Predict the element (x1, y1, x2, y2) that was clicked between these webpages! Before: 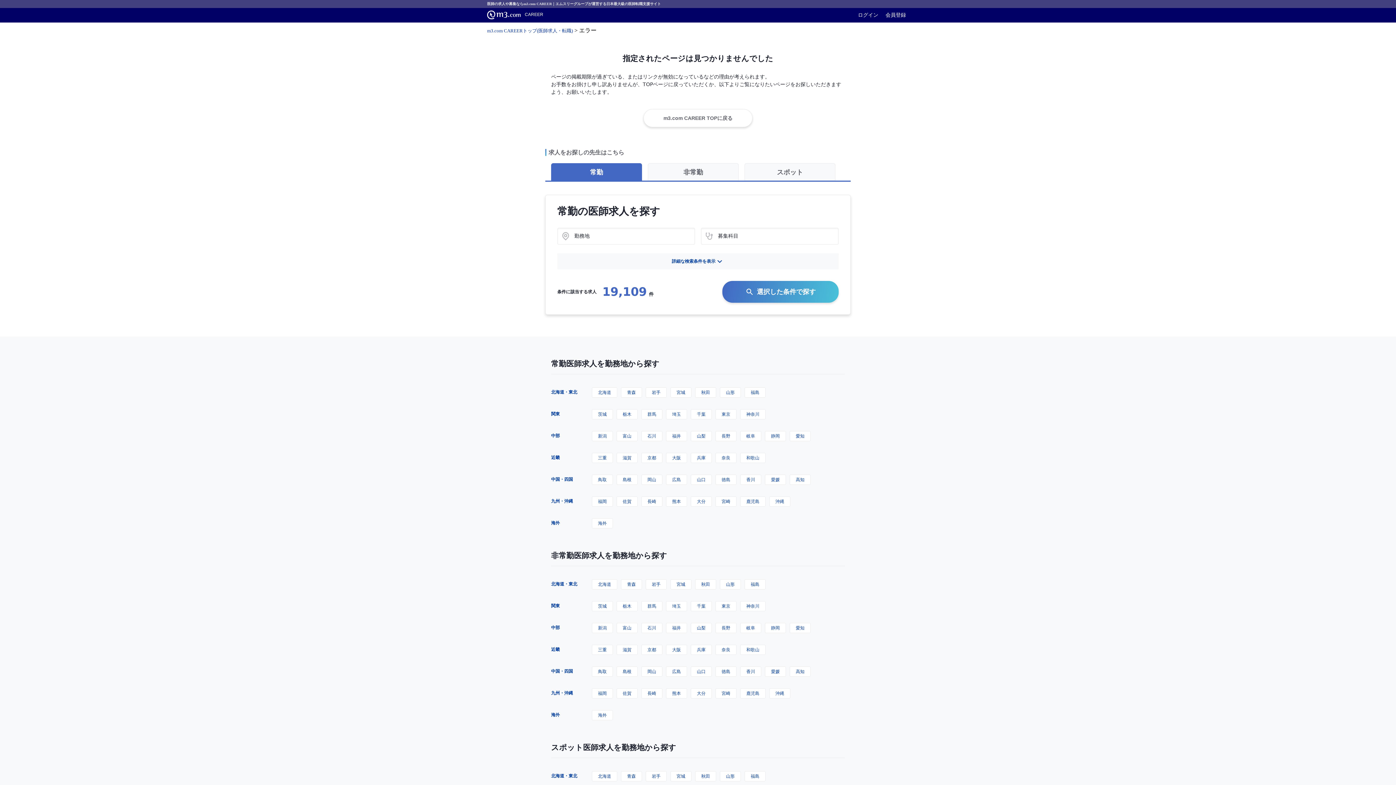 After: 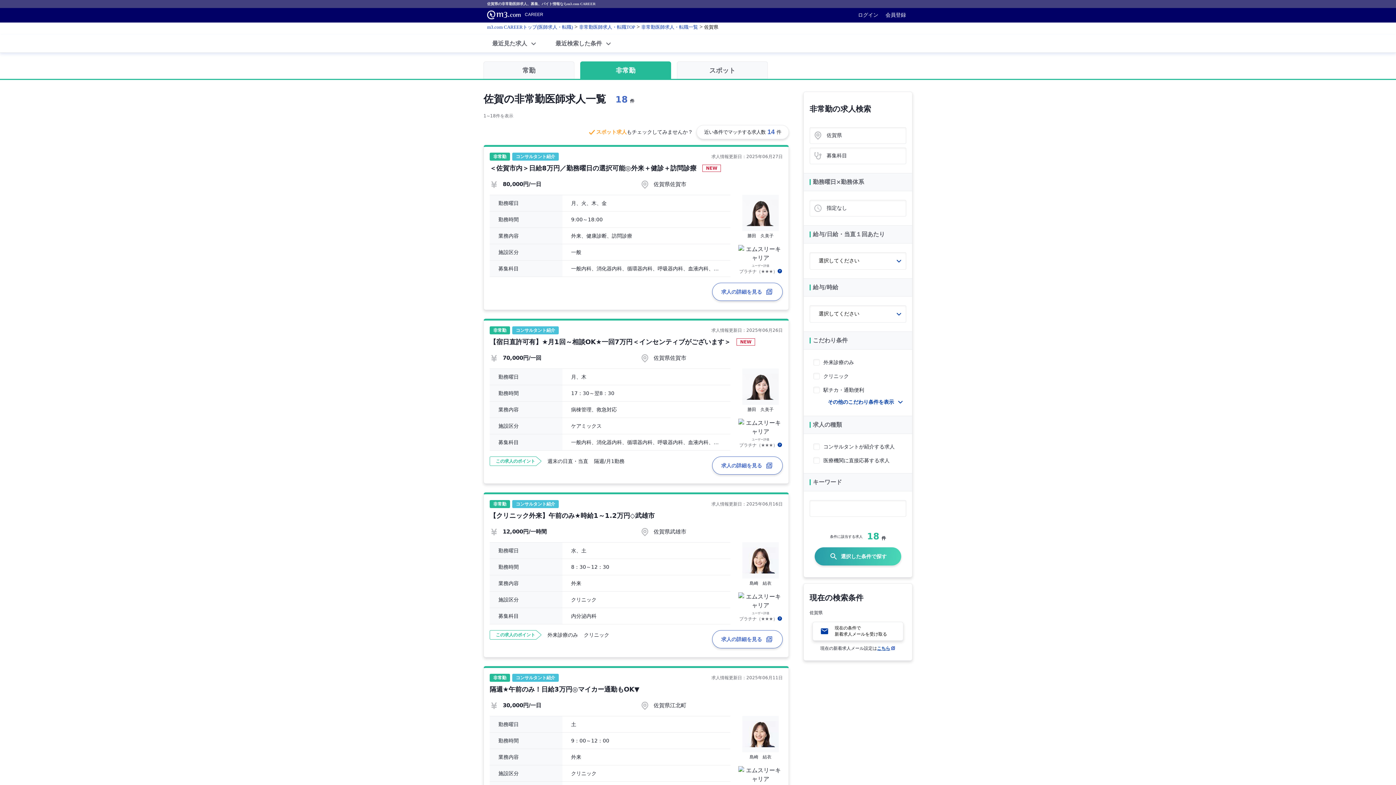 Action: label: 佐賀 bbox: (616, 688, 637, 698)